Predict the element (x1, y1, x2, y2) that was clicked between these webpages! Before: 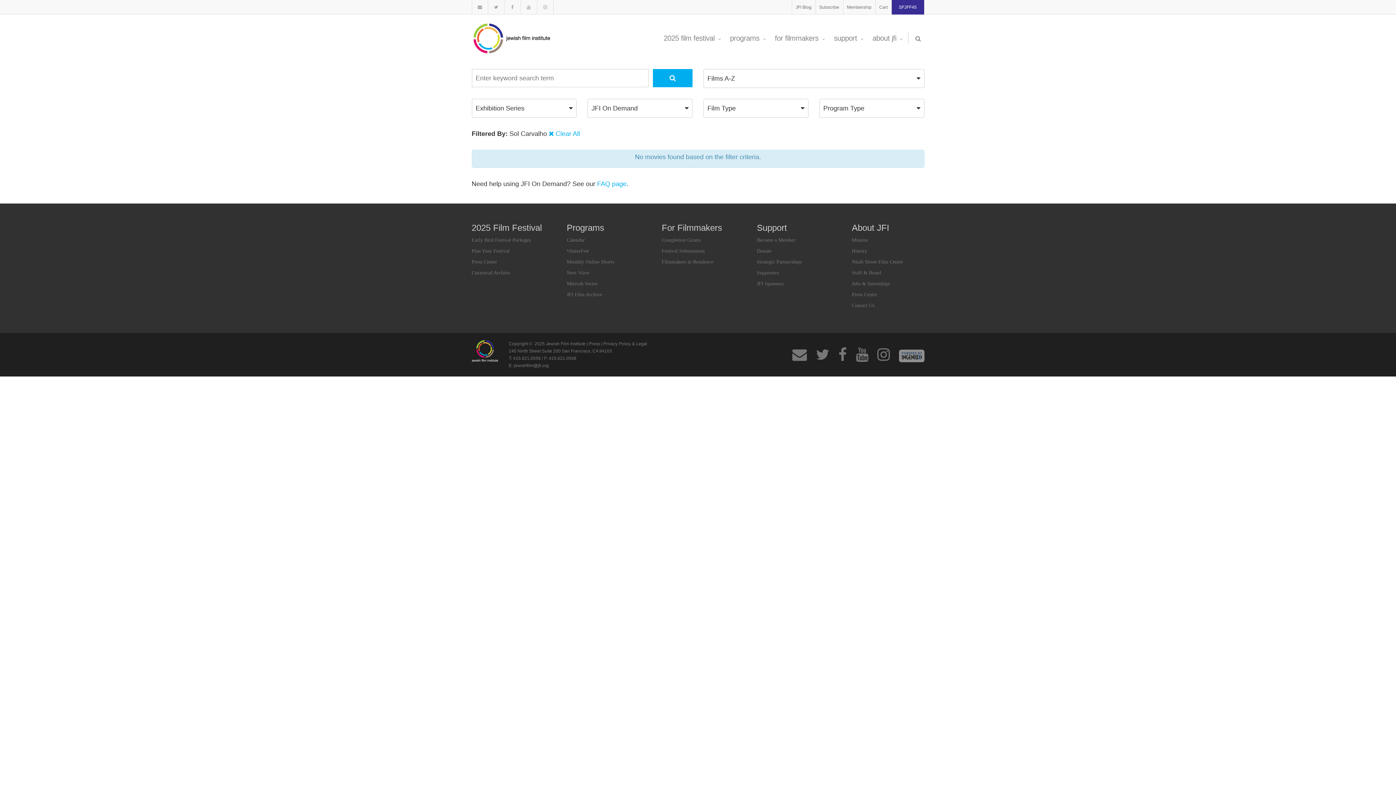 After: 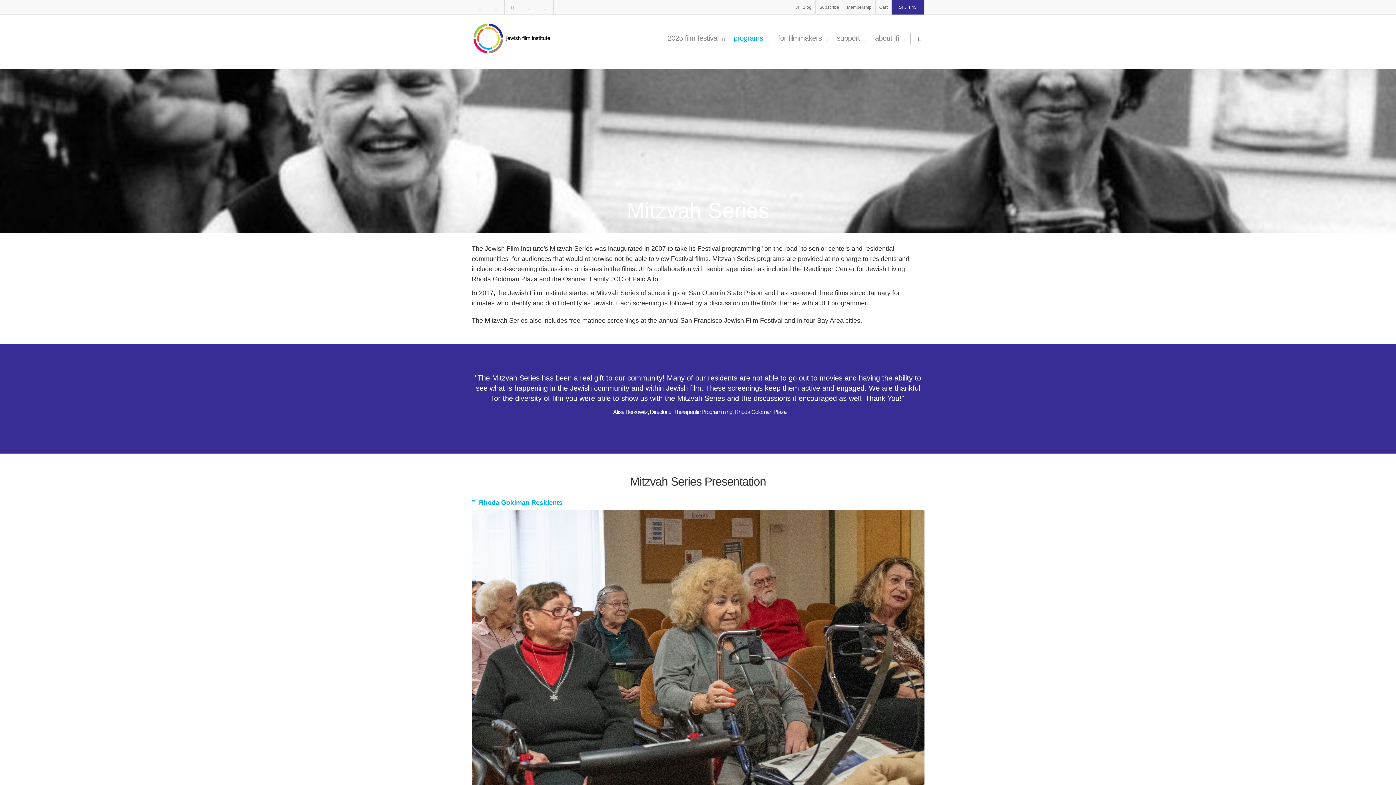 Action: label: Mitzvah Series bbox: (566, 281, 597, 286)